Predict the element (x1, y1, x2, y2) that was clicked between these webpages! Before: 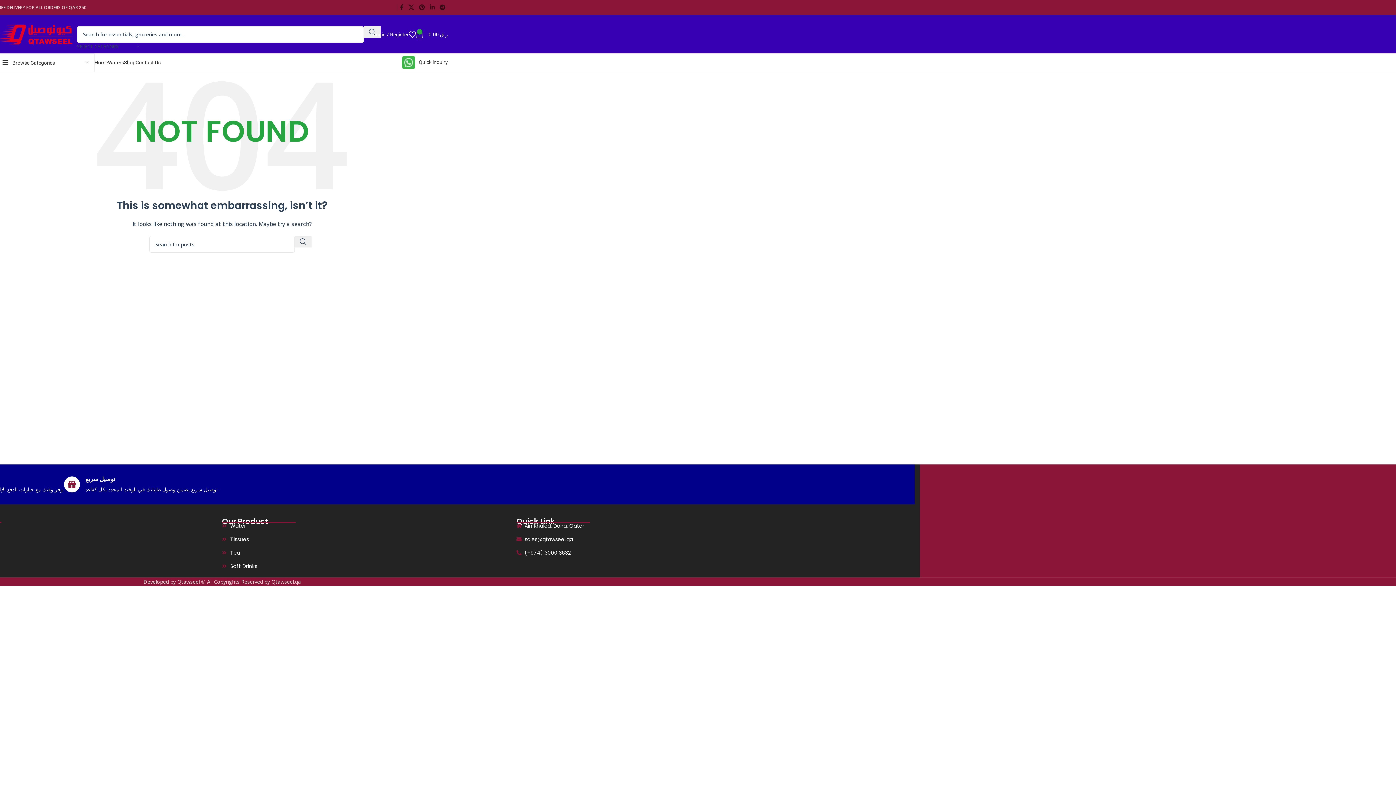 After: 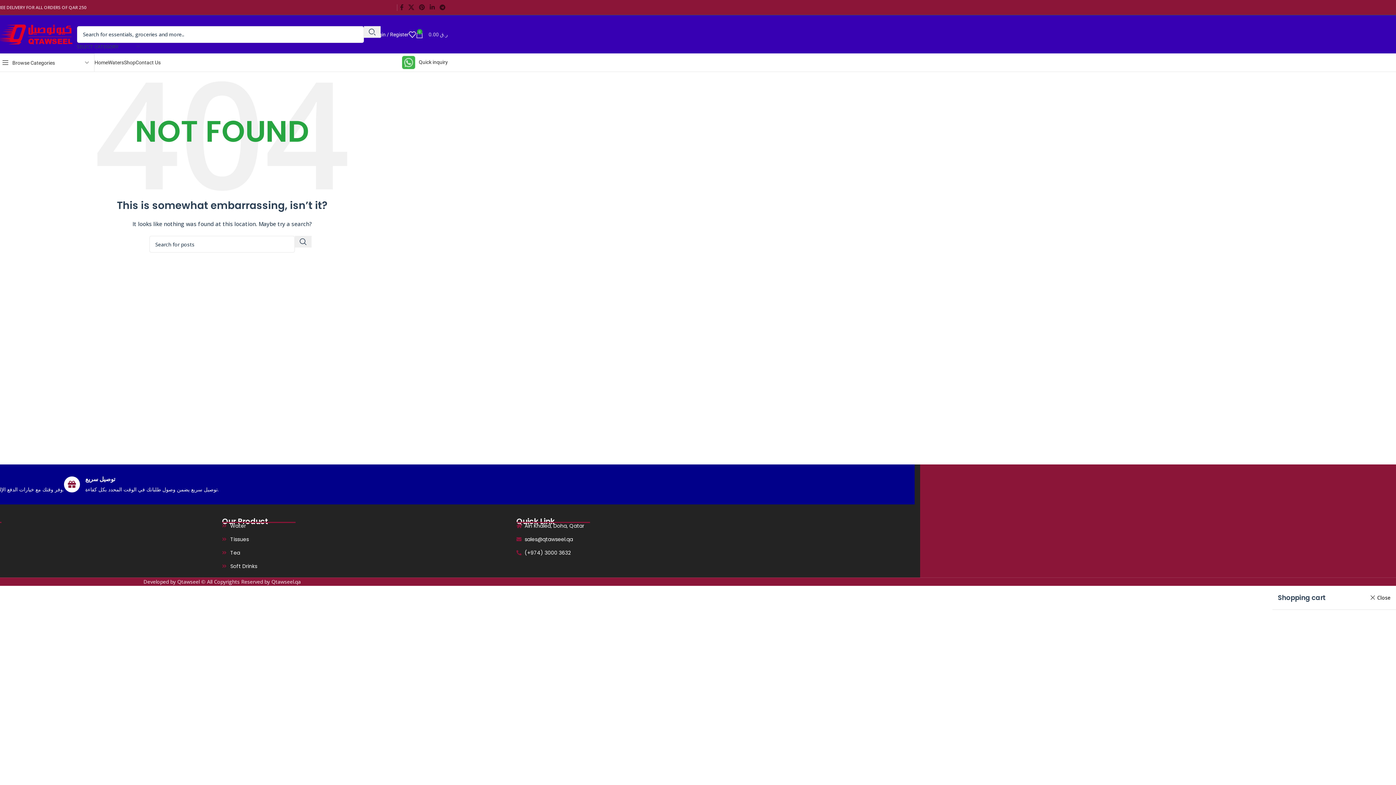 Action: bbox: (416, 27, 448, 41) label: 0
ر.ق 0.00